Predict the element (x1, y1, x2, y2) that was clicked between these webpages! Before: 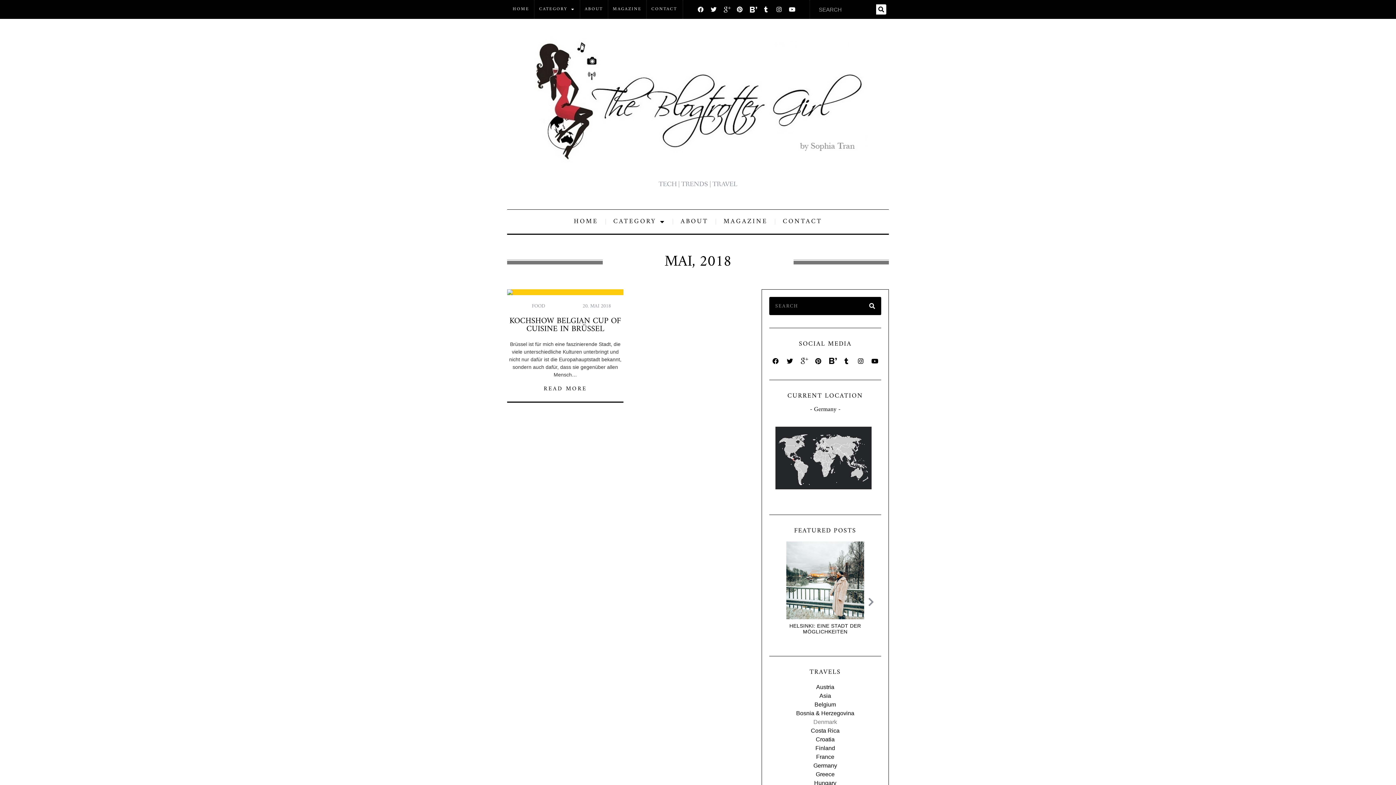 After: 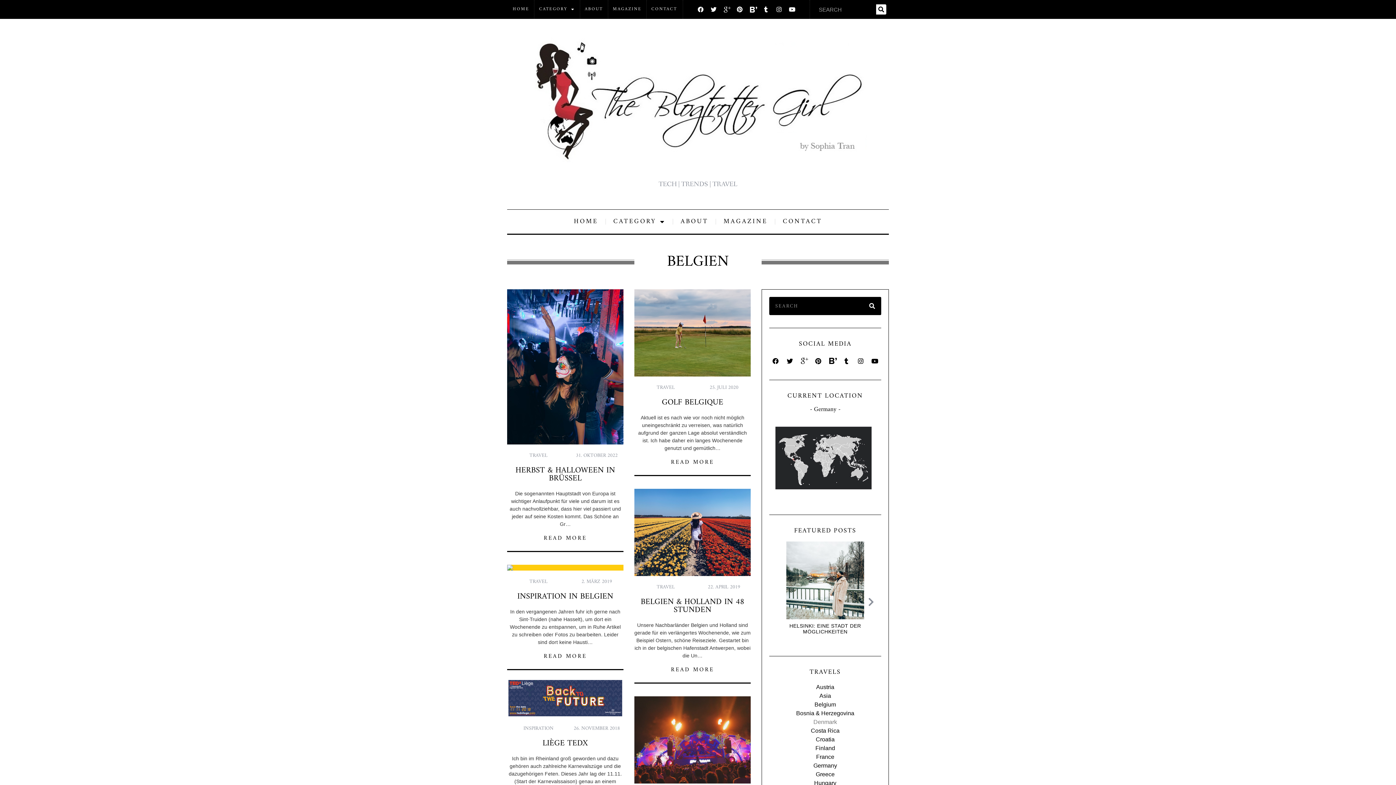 Action: bbox: (814, 701, 836, 707) label: Belgium